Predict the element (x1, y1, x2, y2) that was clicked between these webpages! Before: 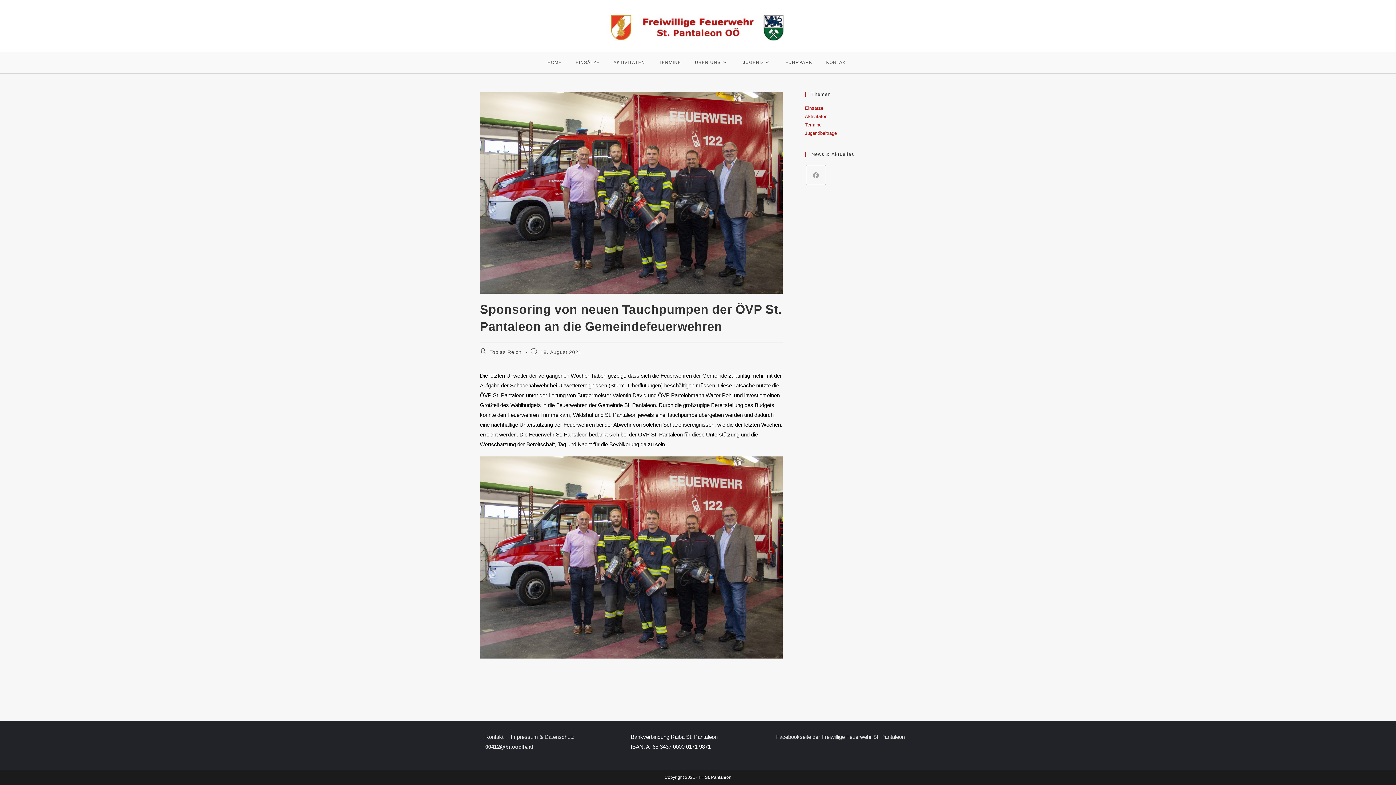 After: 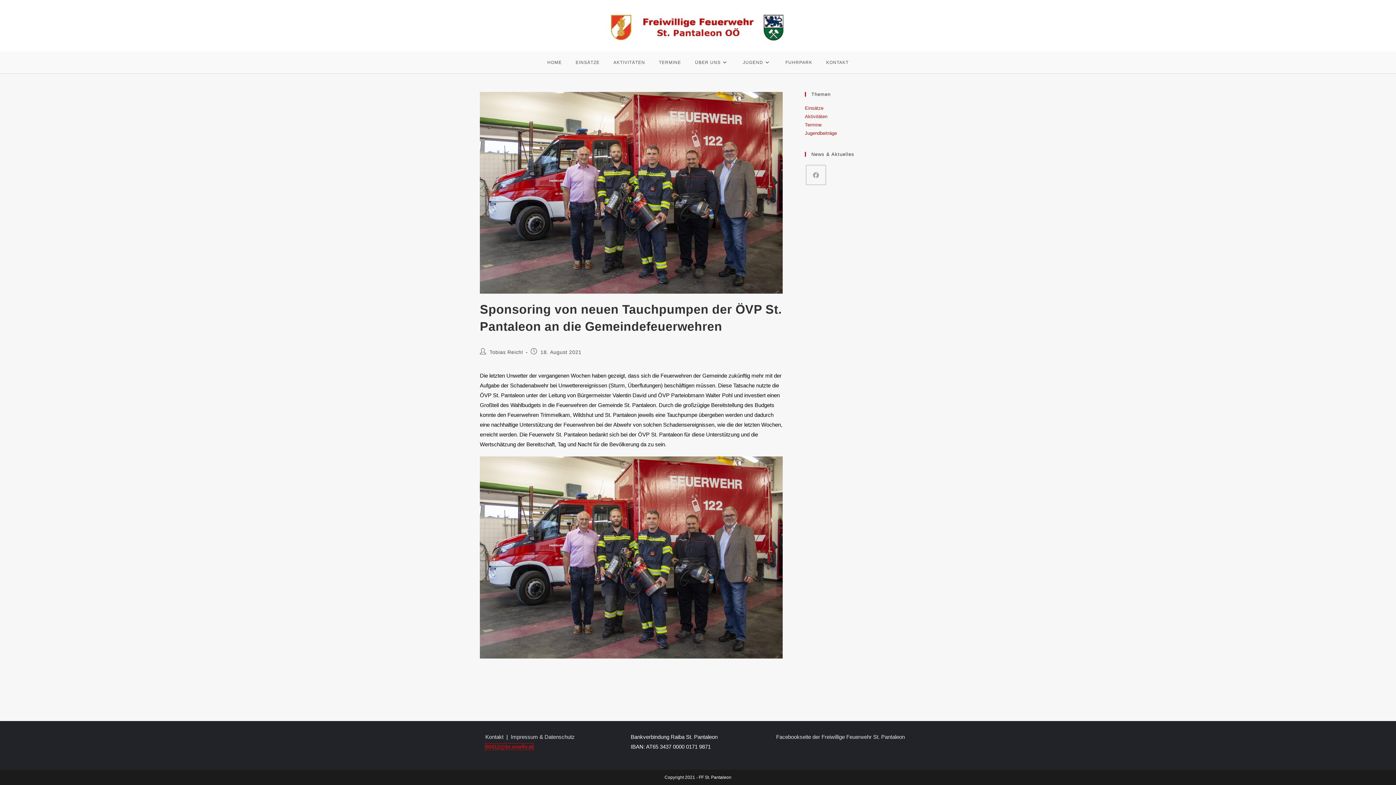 Action: bbox: (485, 744, 533, 750) label: 00412@br.ooelfv.at